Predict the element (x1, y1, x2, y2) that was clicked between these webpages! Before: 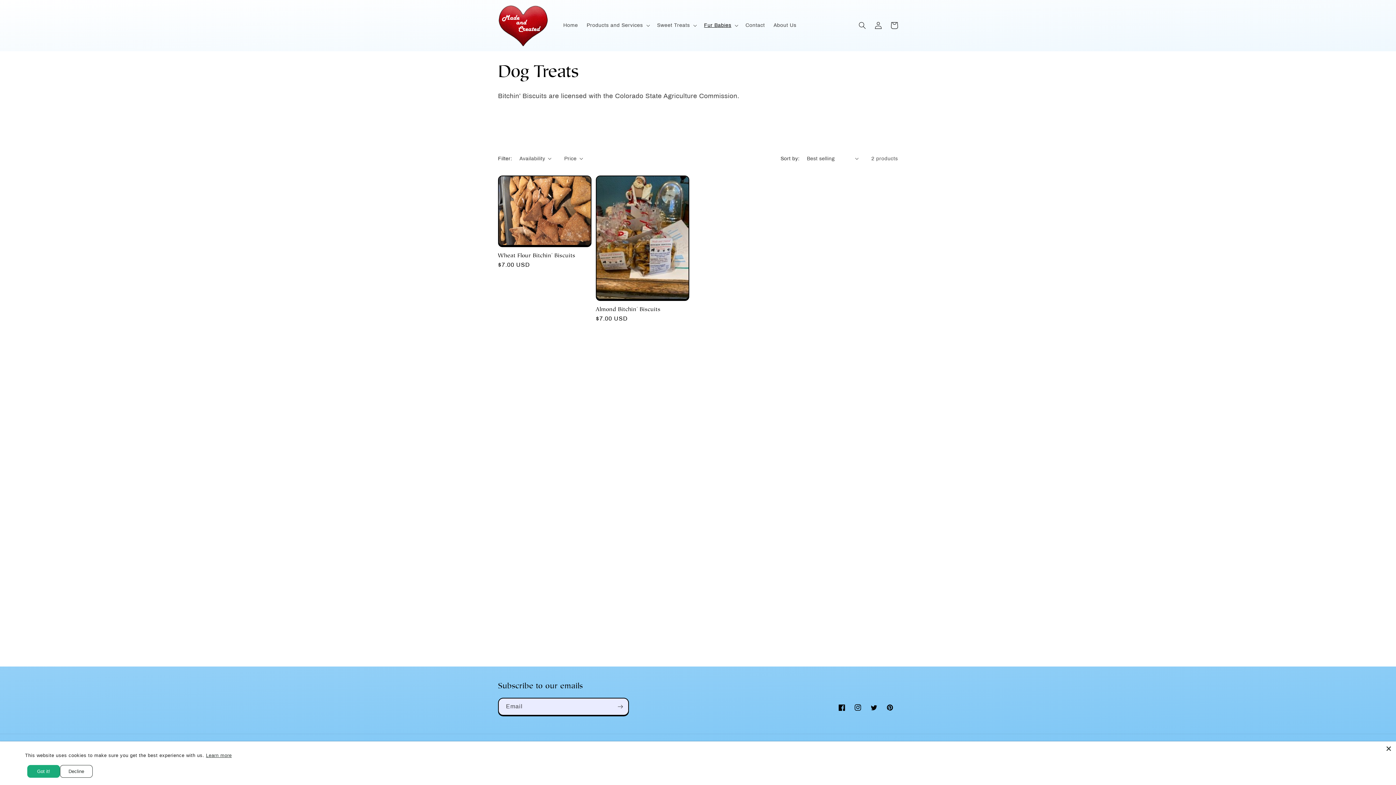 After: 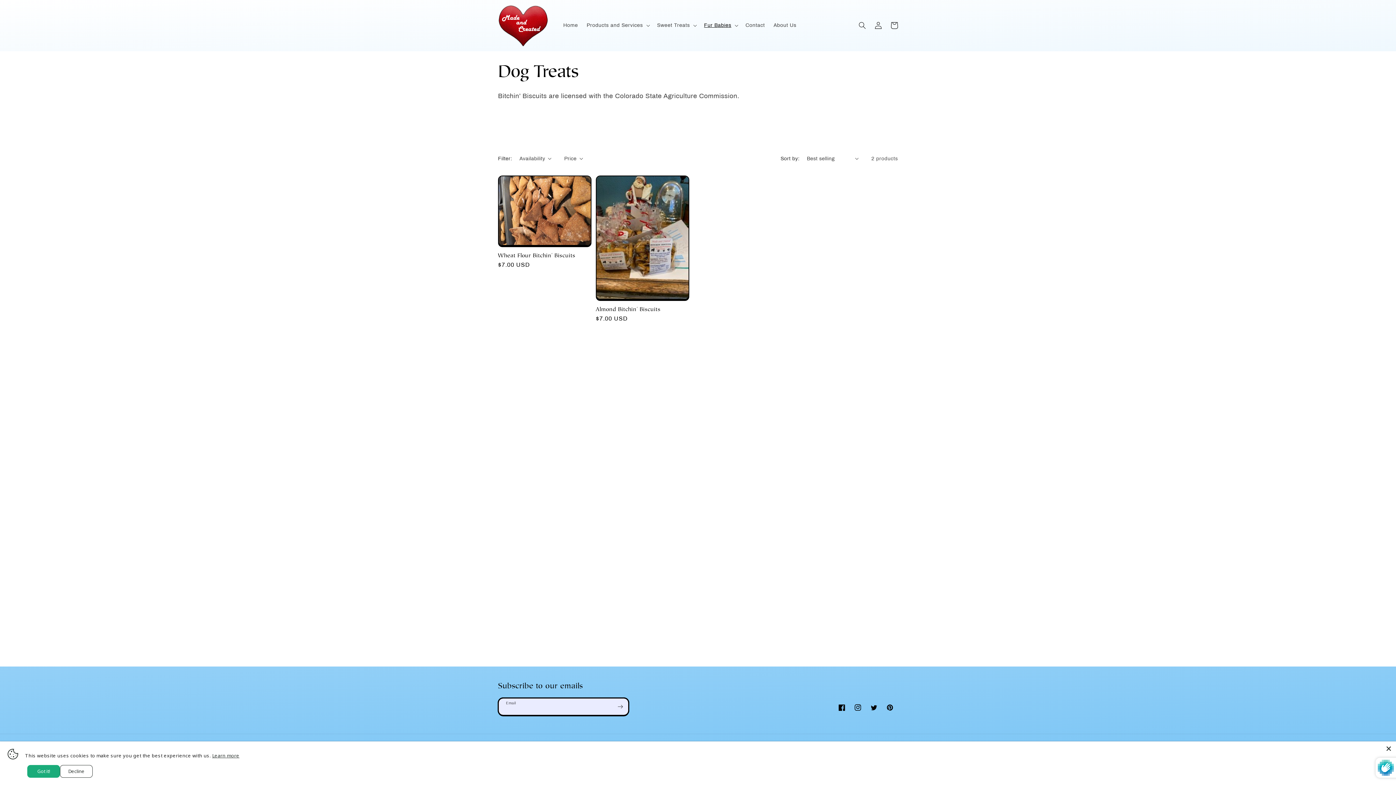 Action: label: Subscribe bbox: (612, 388, 628, 406)